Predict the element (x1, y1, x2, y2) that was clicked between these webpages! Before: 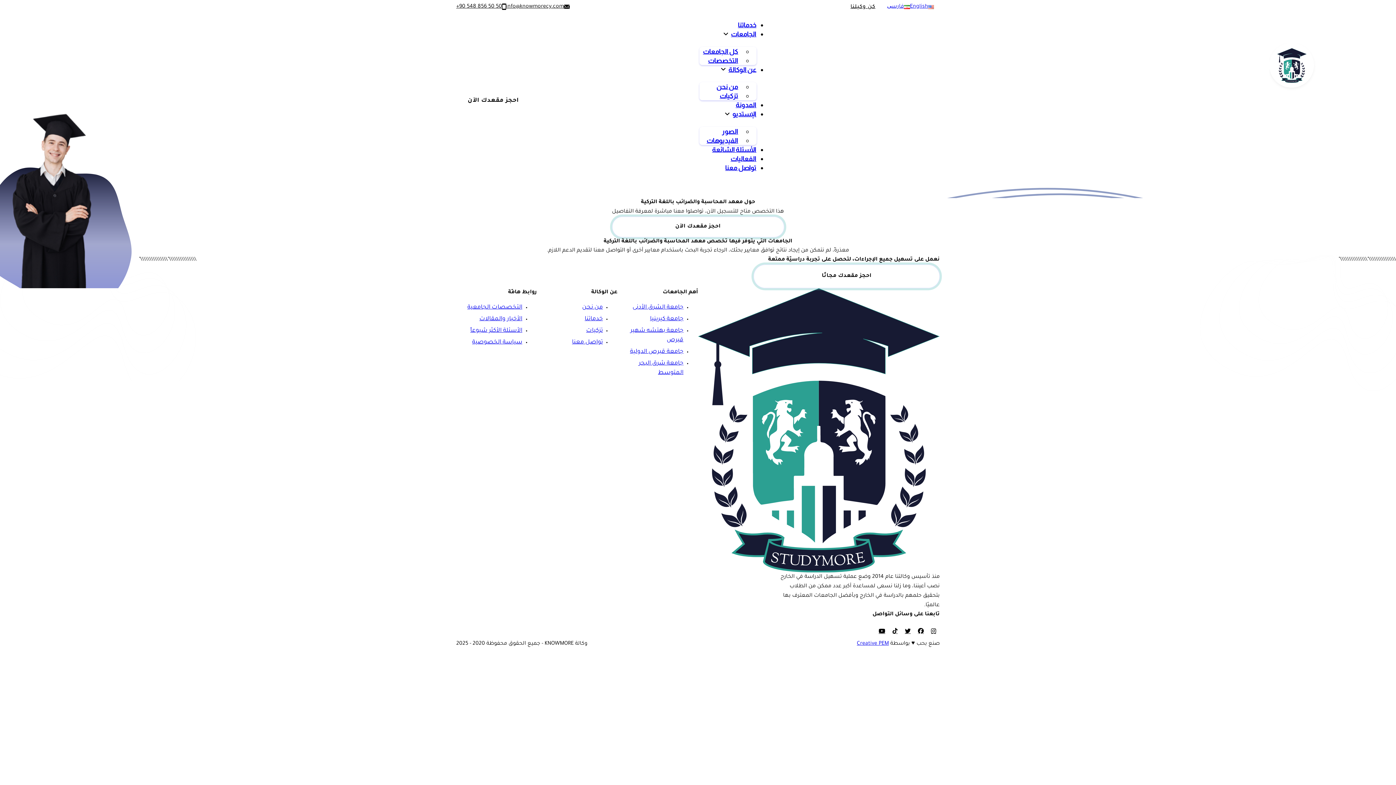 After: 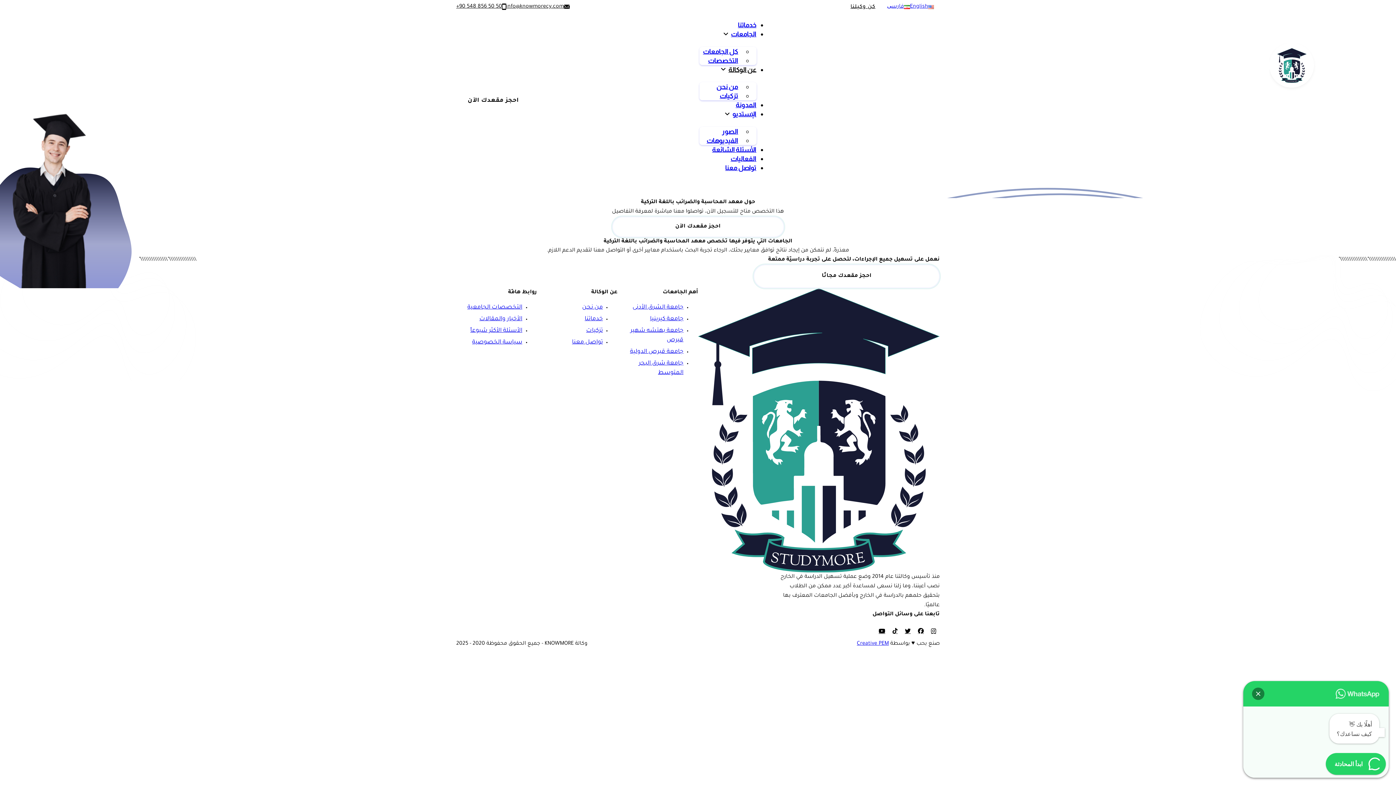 Action: label: عن الوكالة bbox: (728, 65, 756, 74)